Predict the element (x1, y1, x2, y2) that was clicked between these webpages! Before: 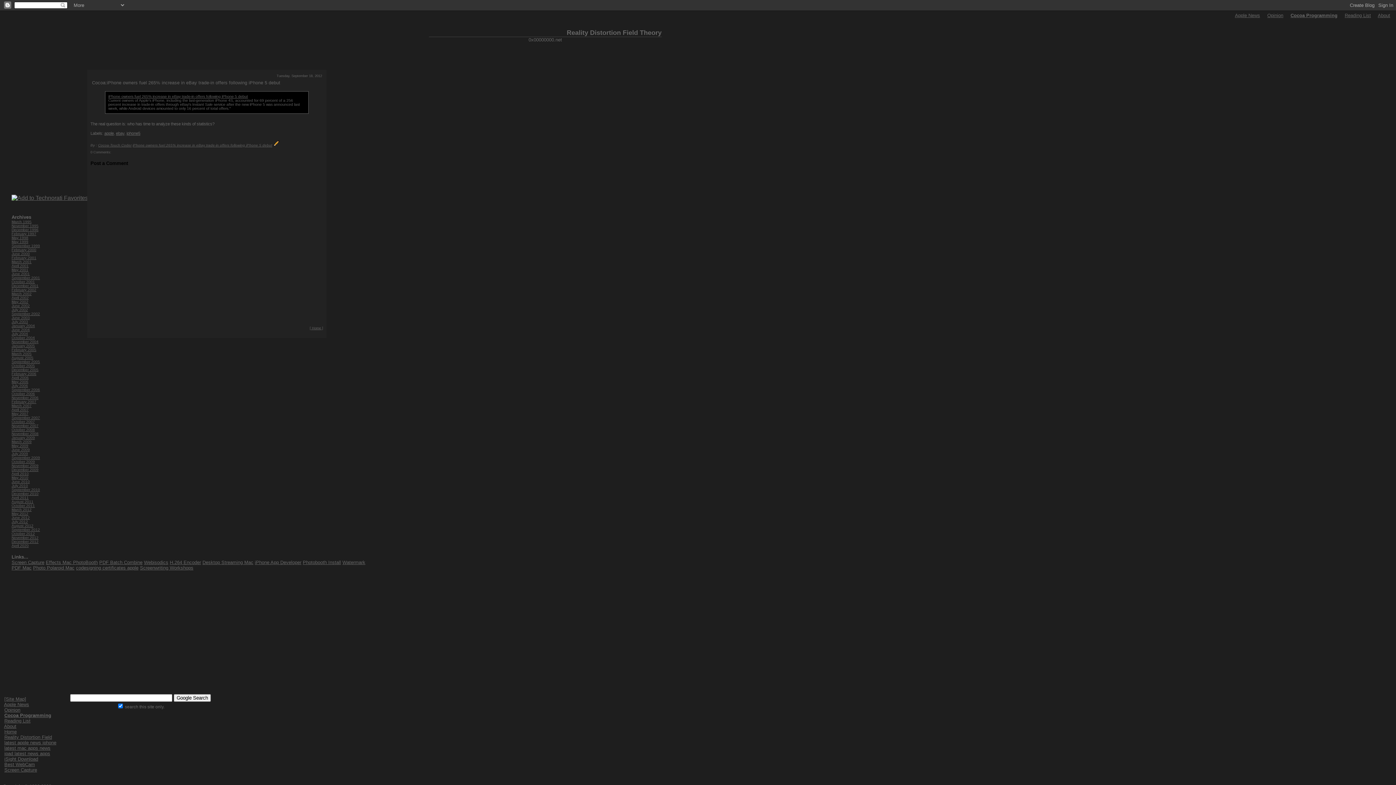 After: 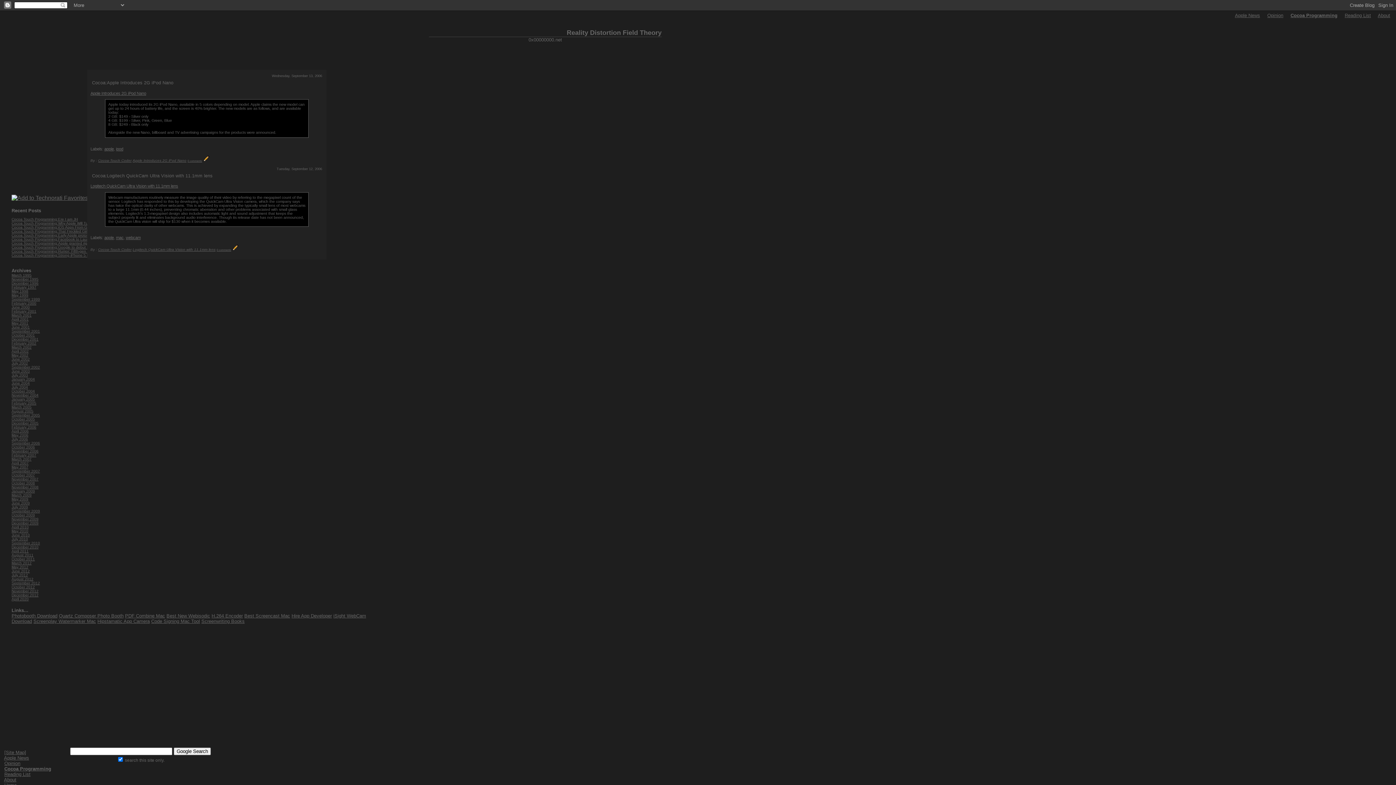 Action: bbox: (11, 388, 40, 392) label: September 2006